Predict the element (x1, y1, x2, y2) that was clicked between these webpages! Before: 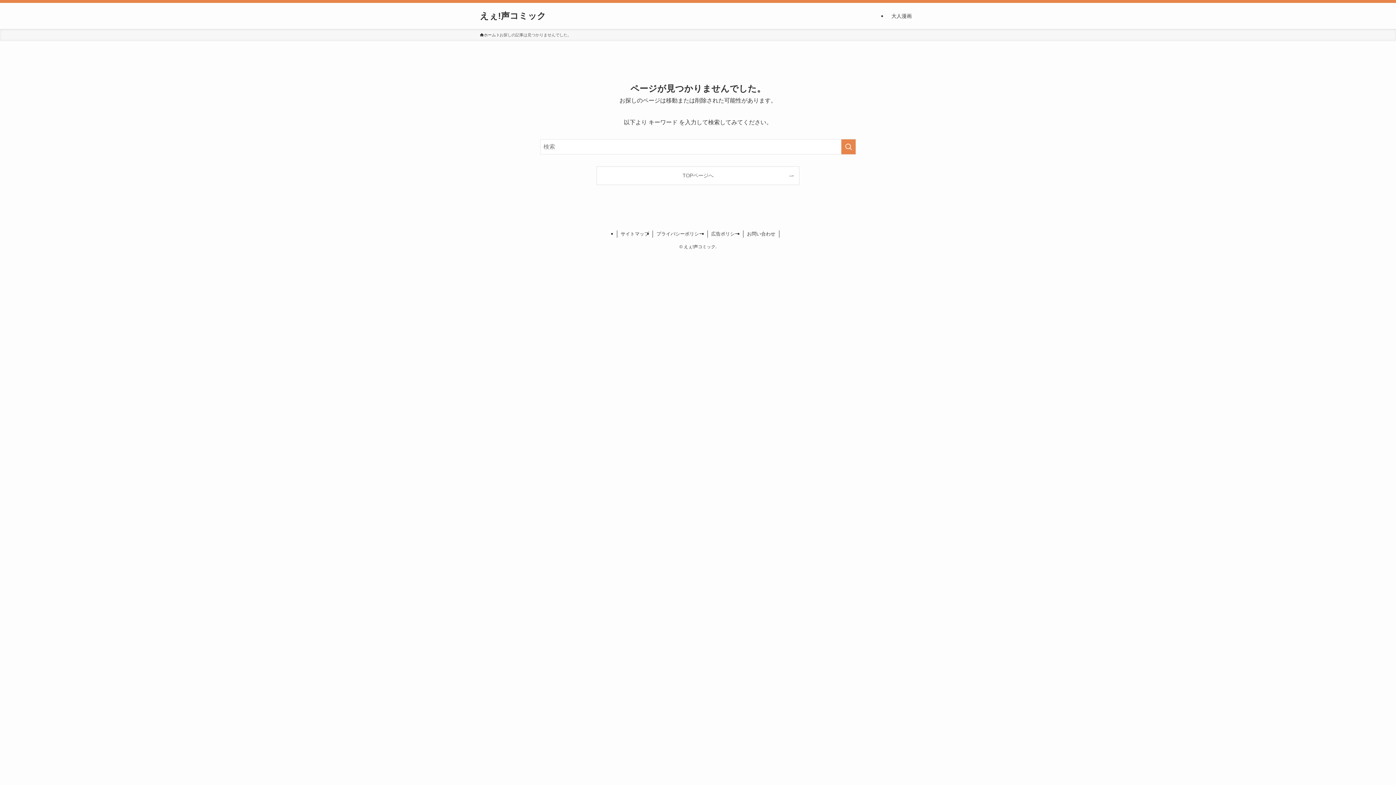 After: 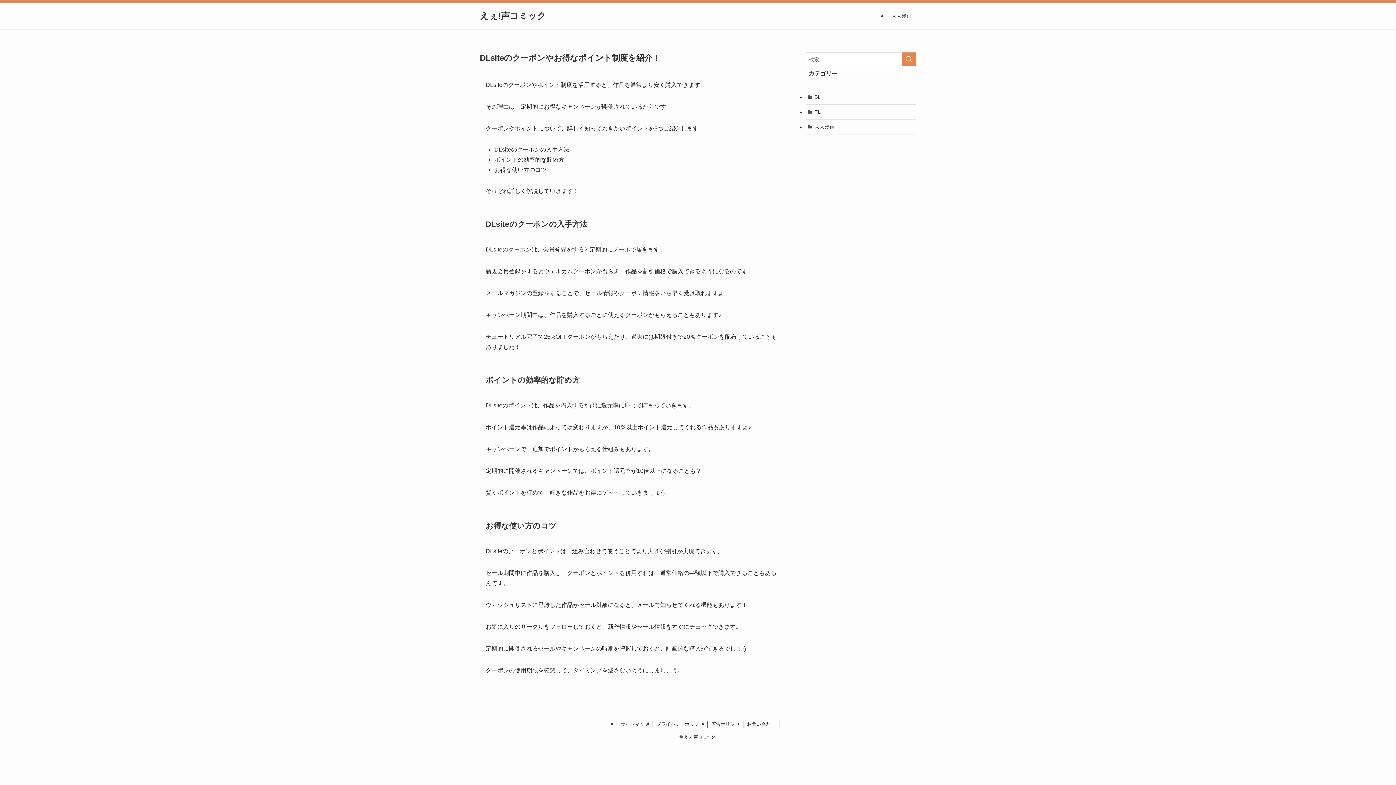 Action: label: えぇ!声コミック bbox: (480, 11, 546, 20)